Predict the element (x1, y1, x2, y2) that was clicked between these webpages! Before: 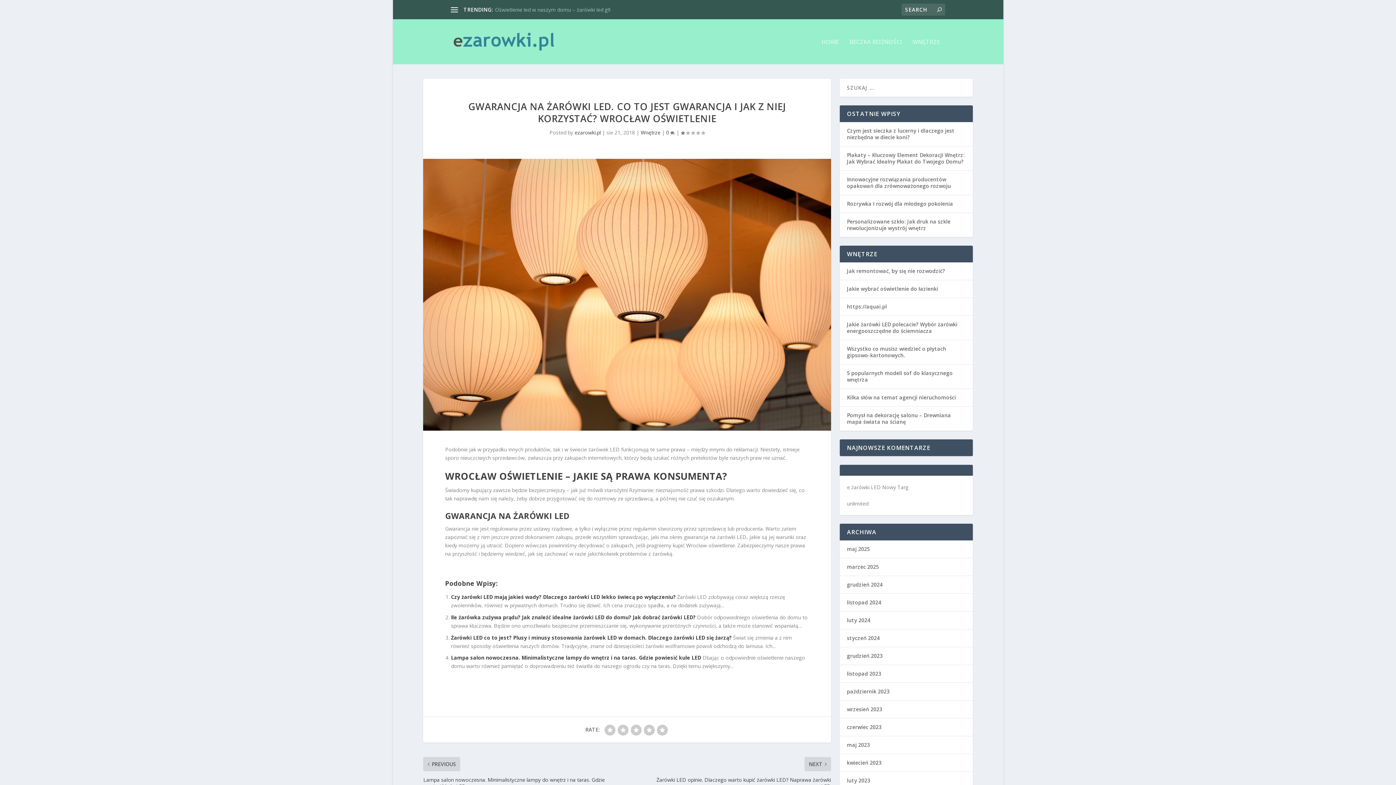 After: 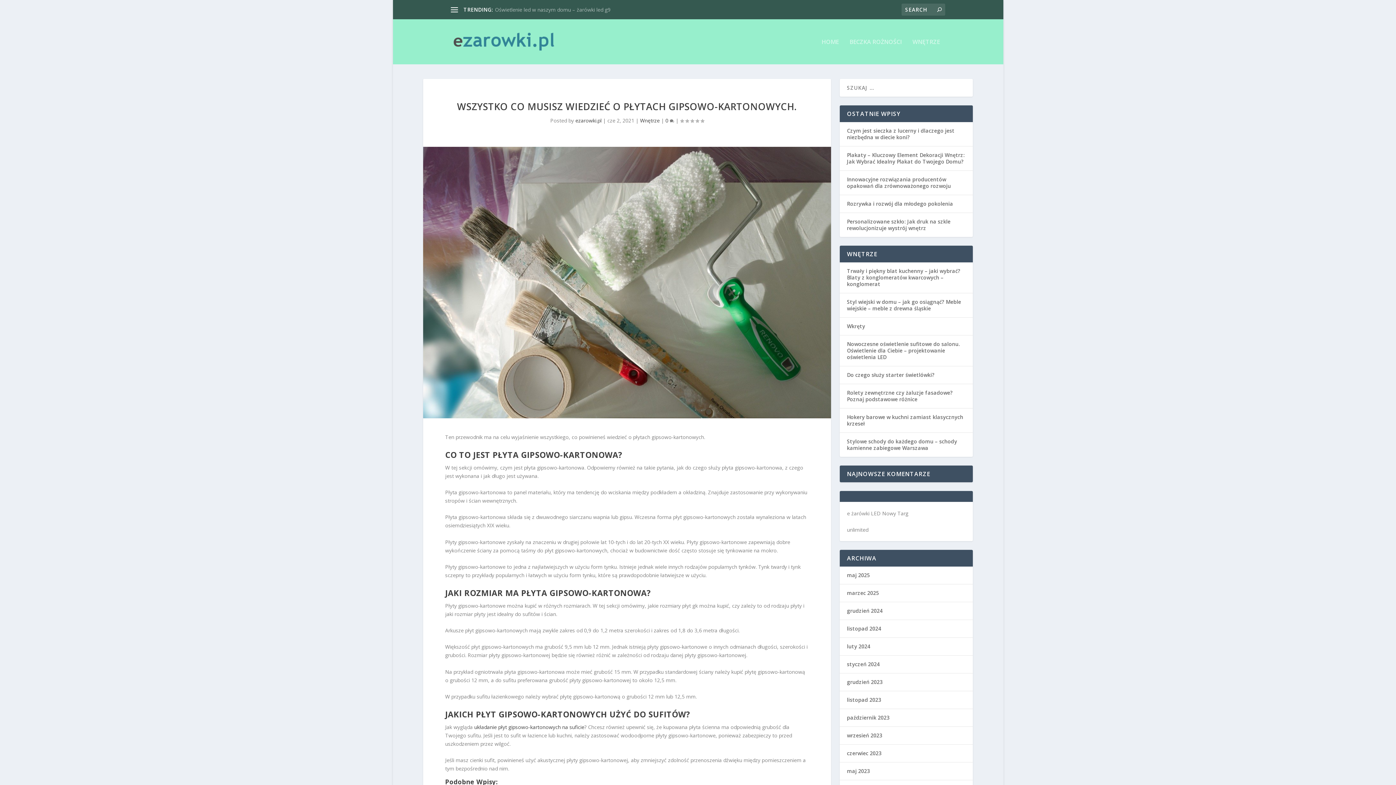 Action: label: Wszystko co musisz wiedzieć o płytach gipsowo-kartonowych. bbox: (847, 345, 946, 358)